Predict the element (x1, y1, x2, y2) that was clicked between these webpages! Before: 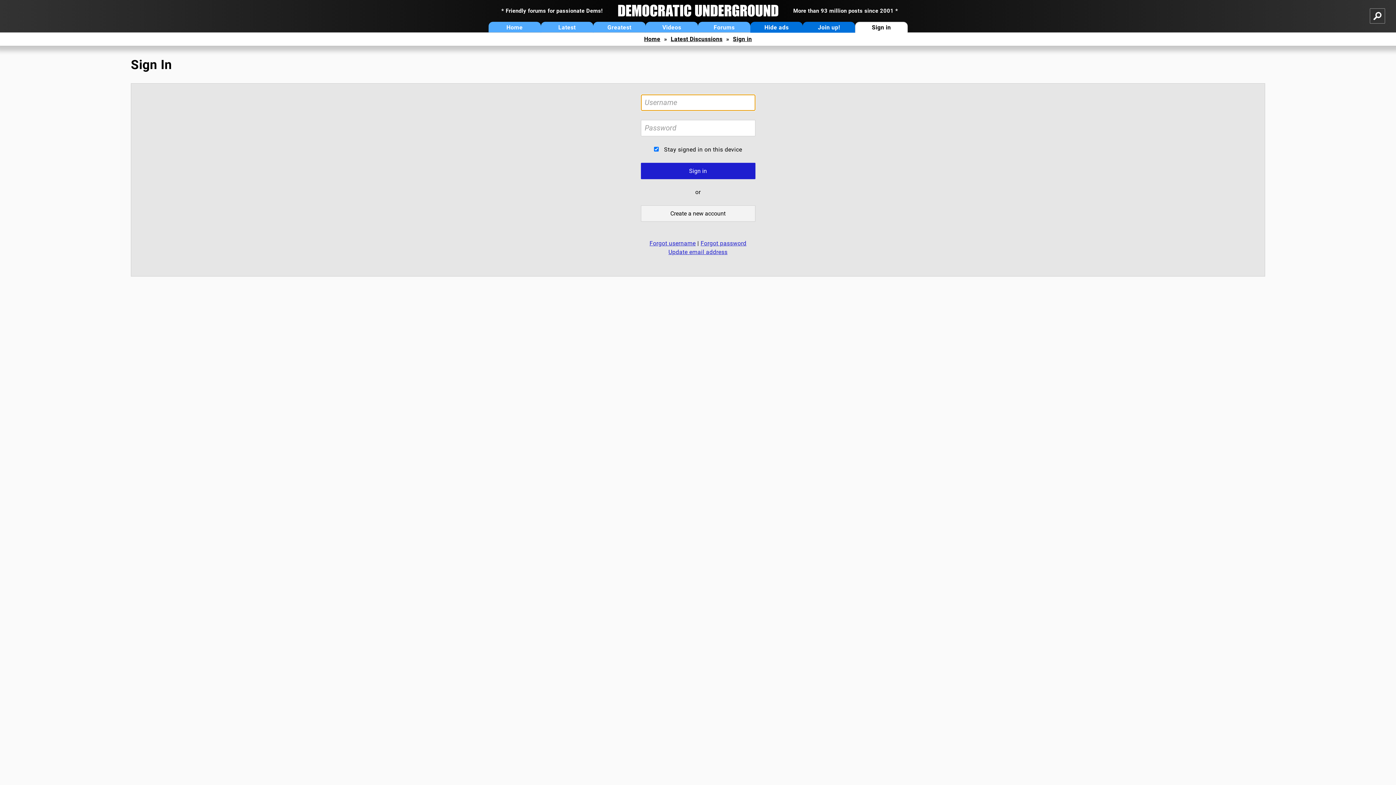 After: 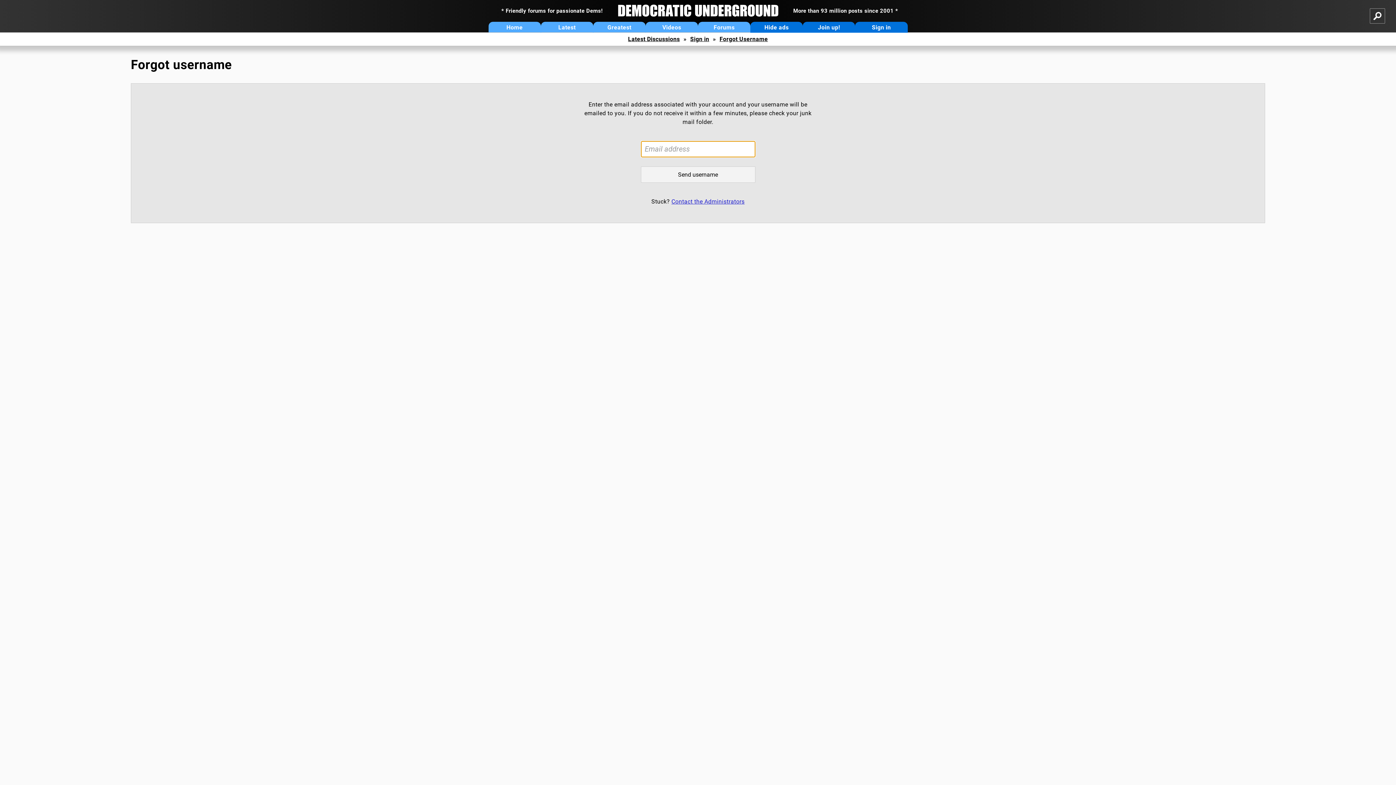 Action: bbox: (649, 240, 695, 246) label: Forgot username